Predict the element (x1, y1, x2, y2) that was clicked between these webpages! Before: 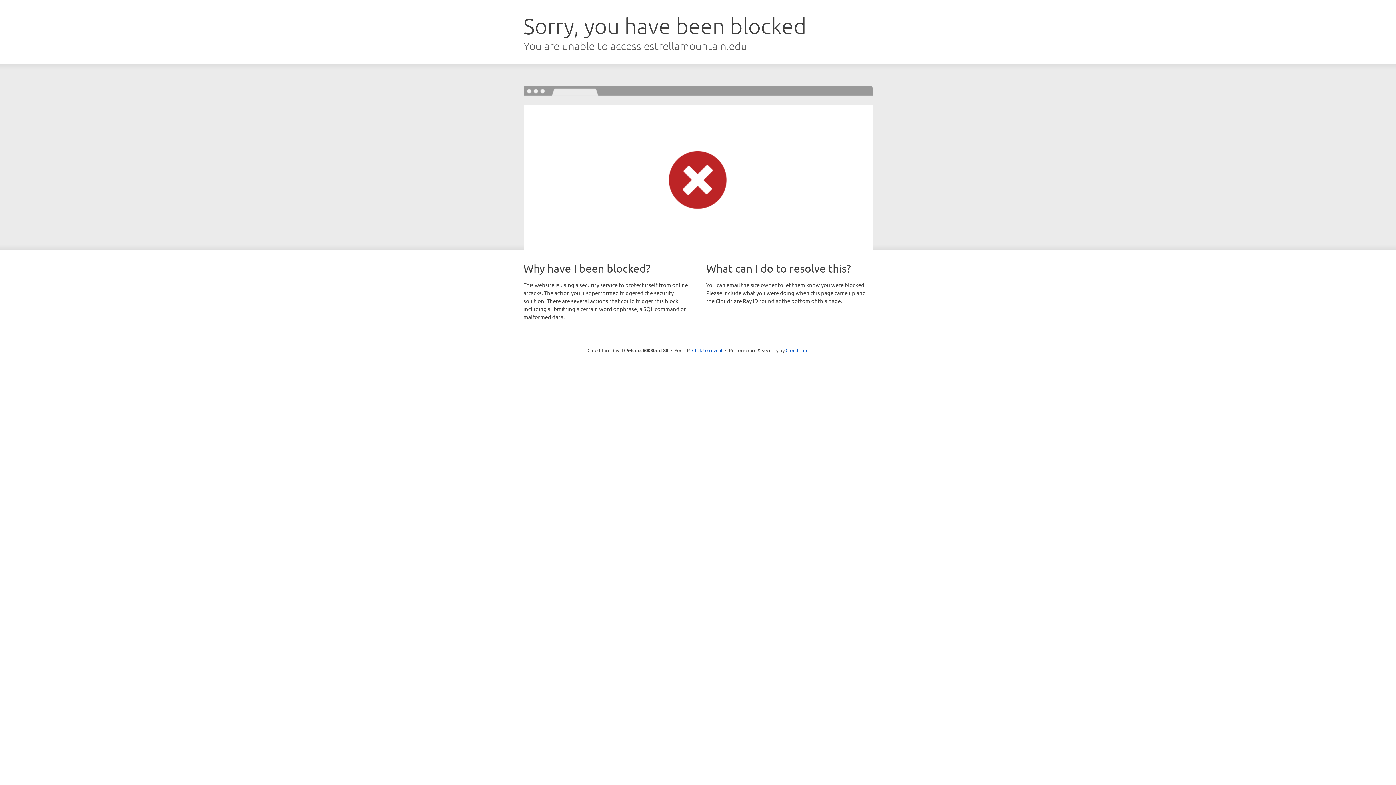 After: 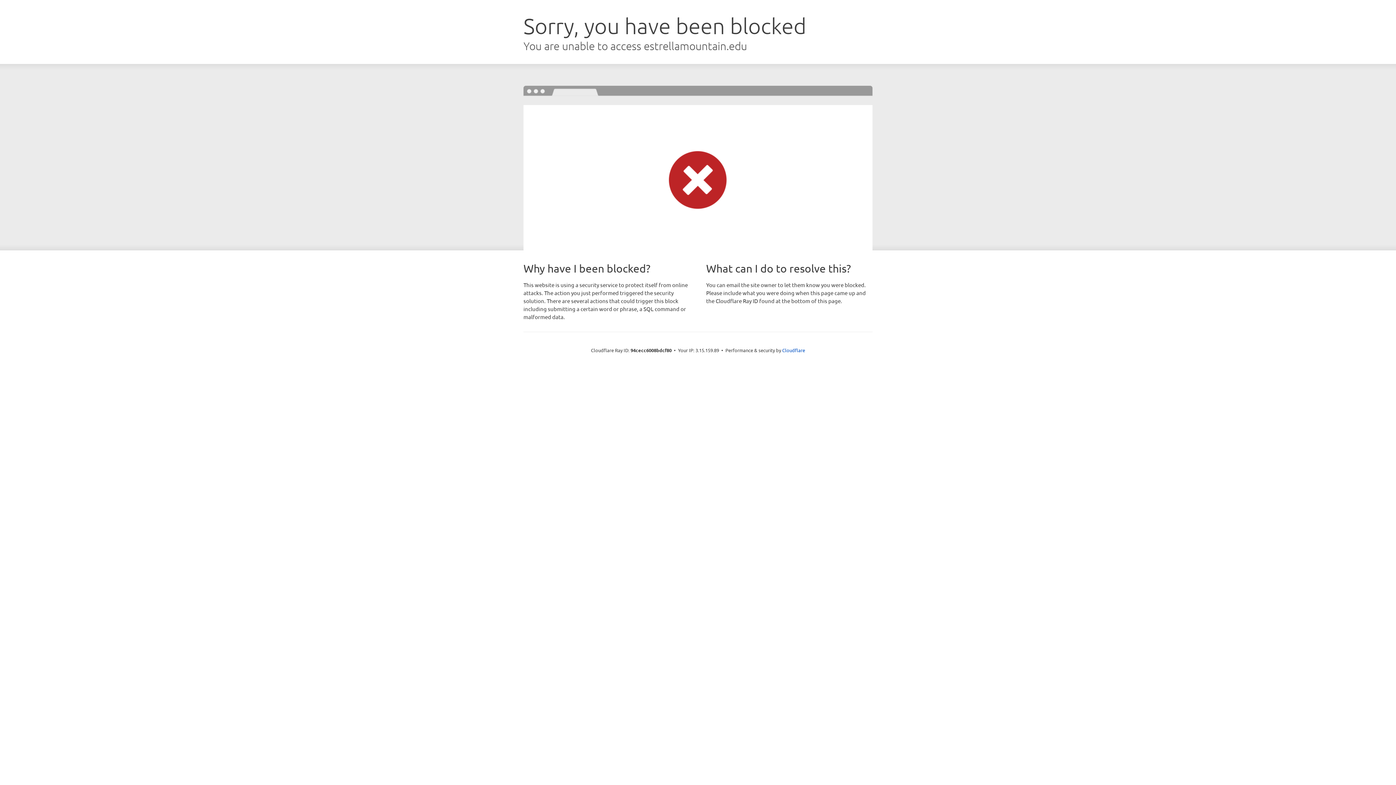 Action: label: Click to reveal bbox: (692, 346, 722, 353)